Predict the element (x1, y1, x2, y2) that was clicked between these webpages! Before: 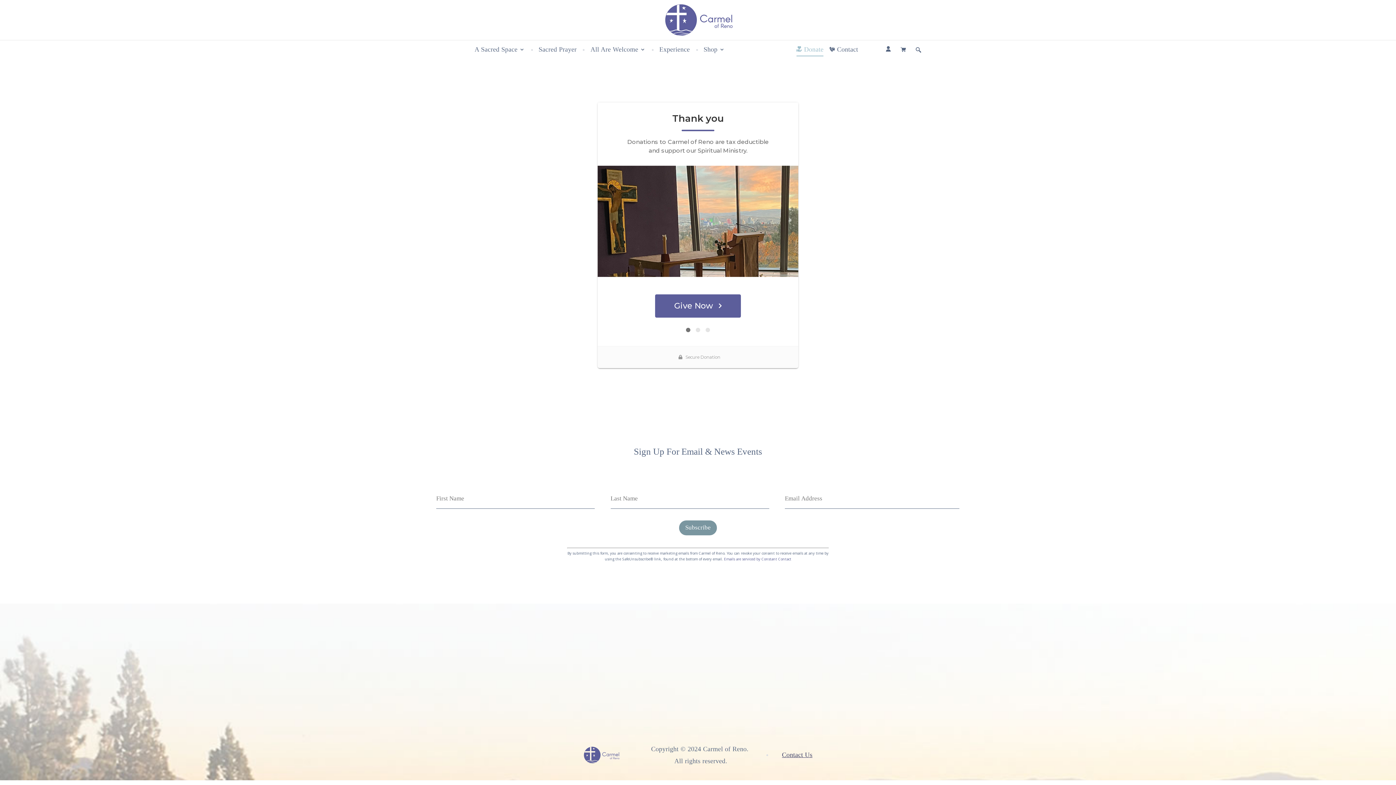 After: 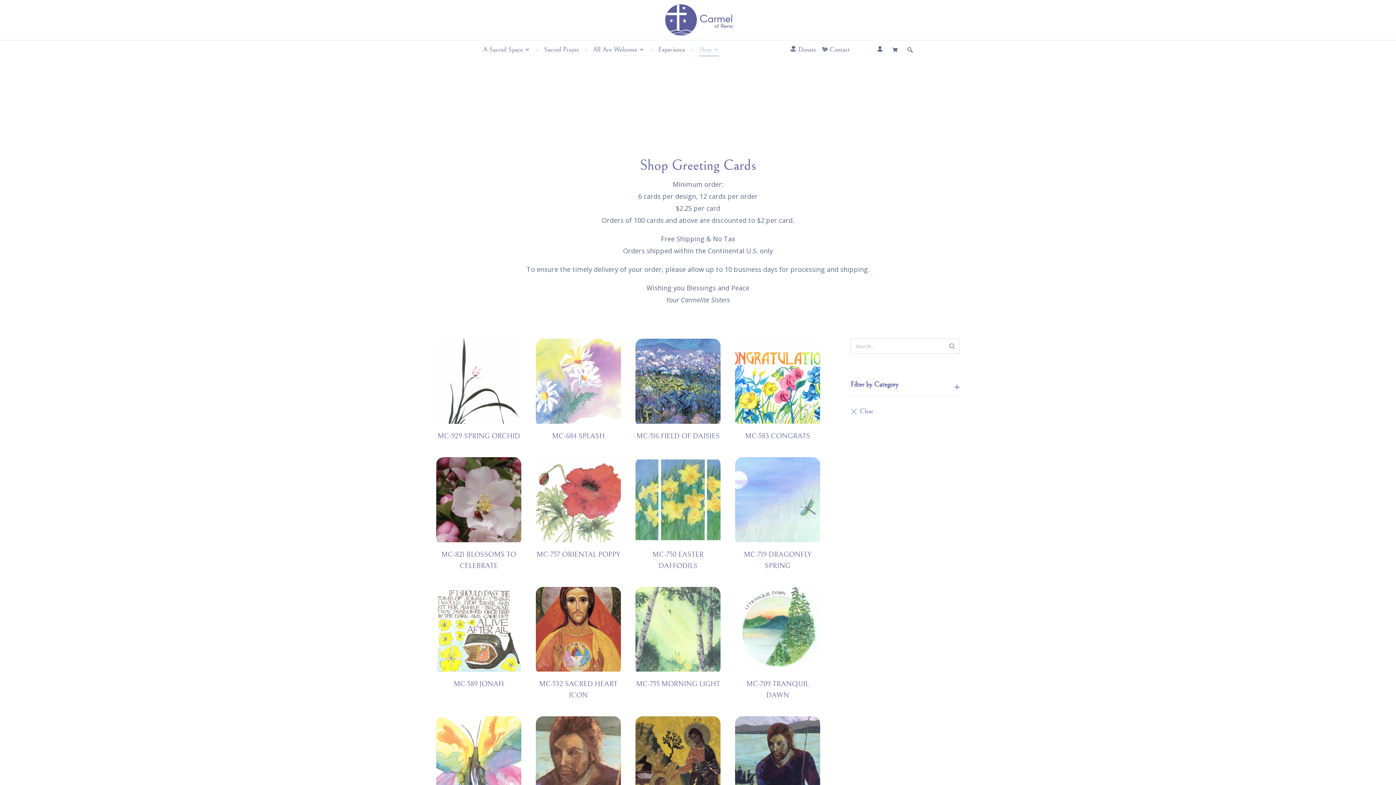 Action: label: Shop bbox: (703, 40, 724, 59)